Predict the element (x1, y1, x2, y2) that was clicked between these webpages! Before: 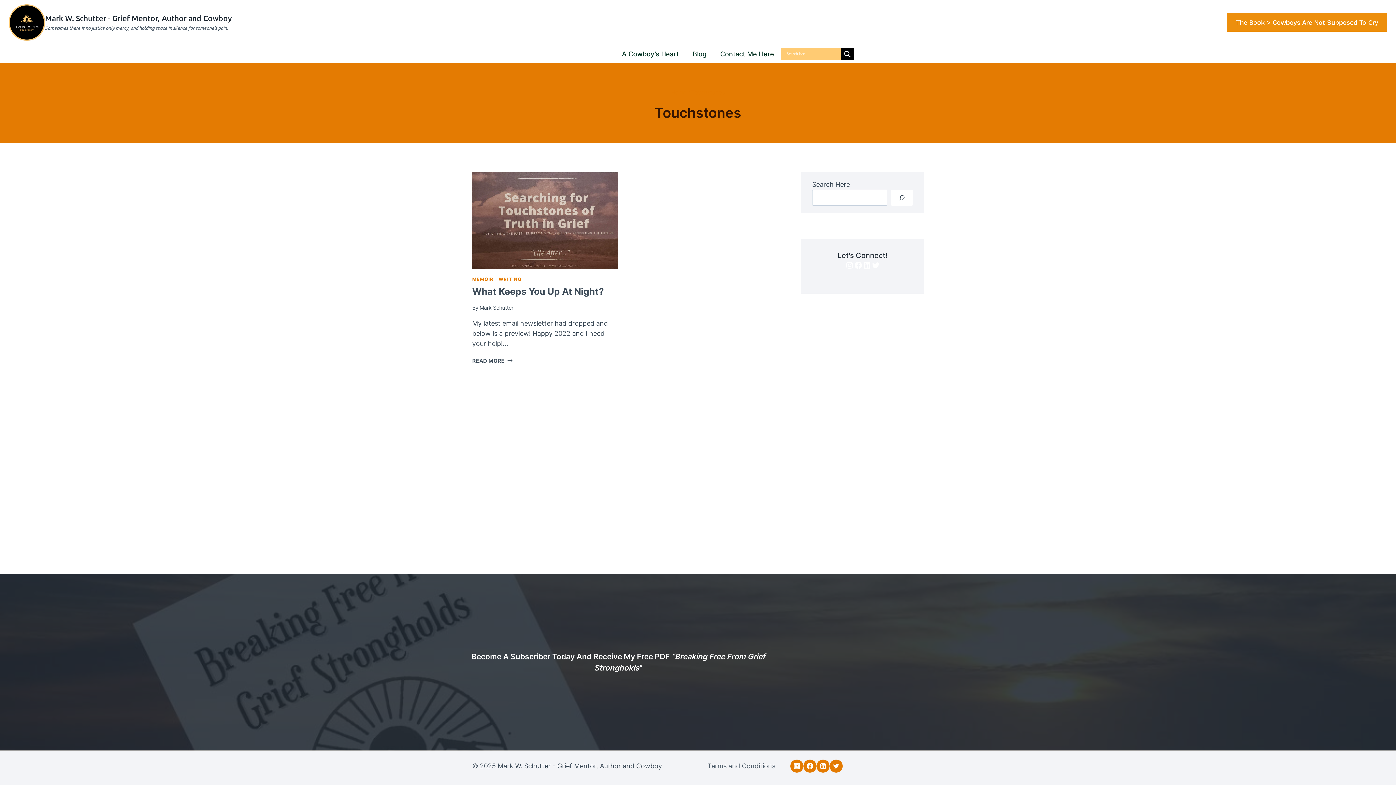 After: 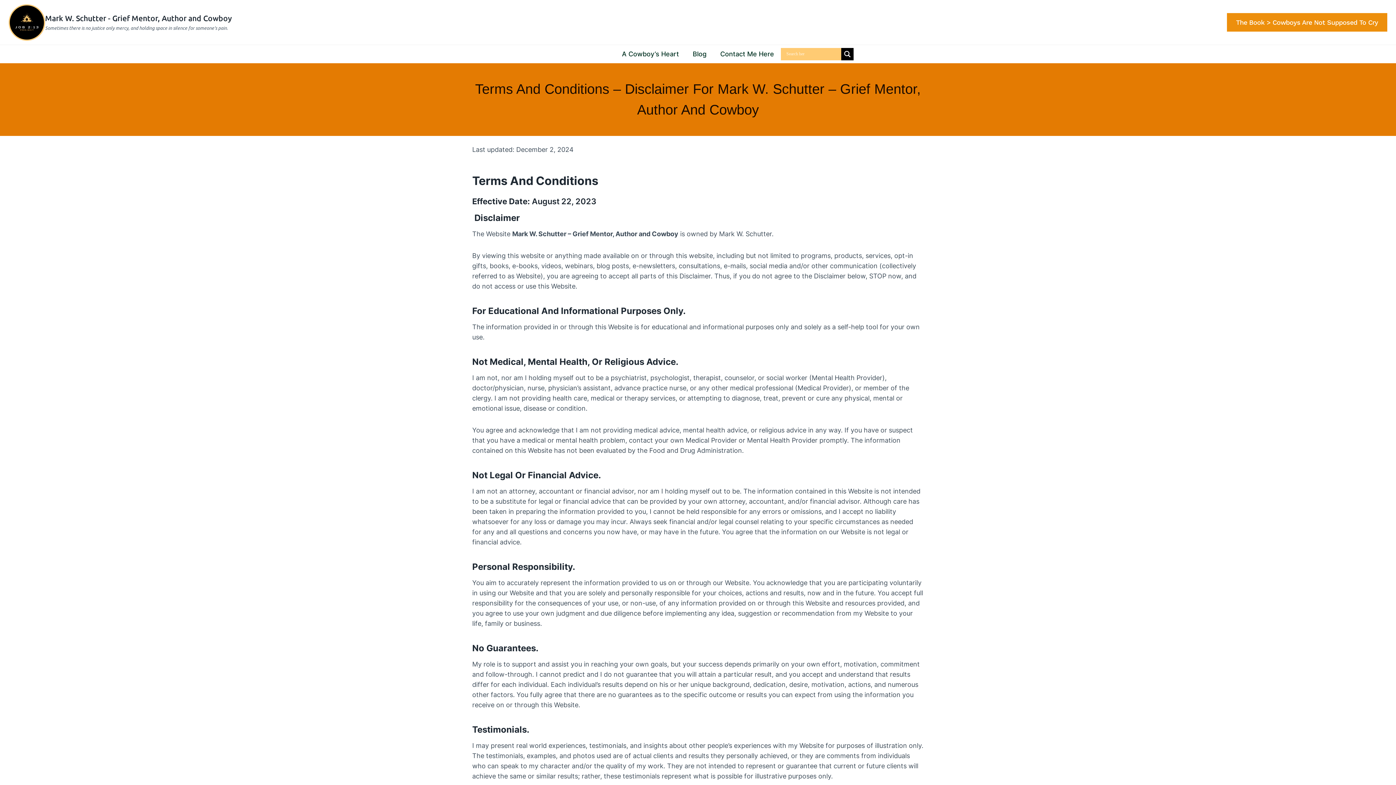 Action: label: Terms and Conditions bbox: (703, 759, 779, 773)